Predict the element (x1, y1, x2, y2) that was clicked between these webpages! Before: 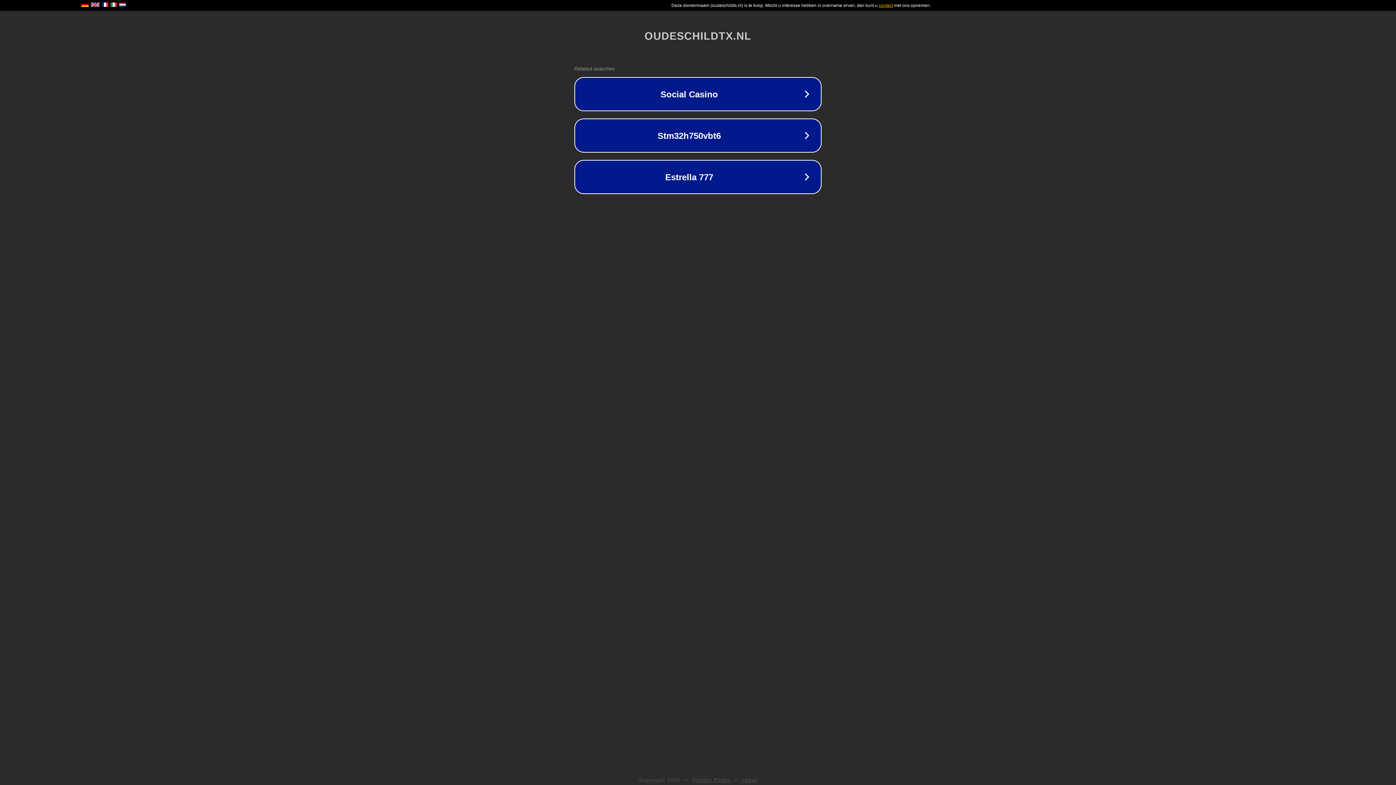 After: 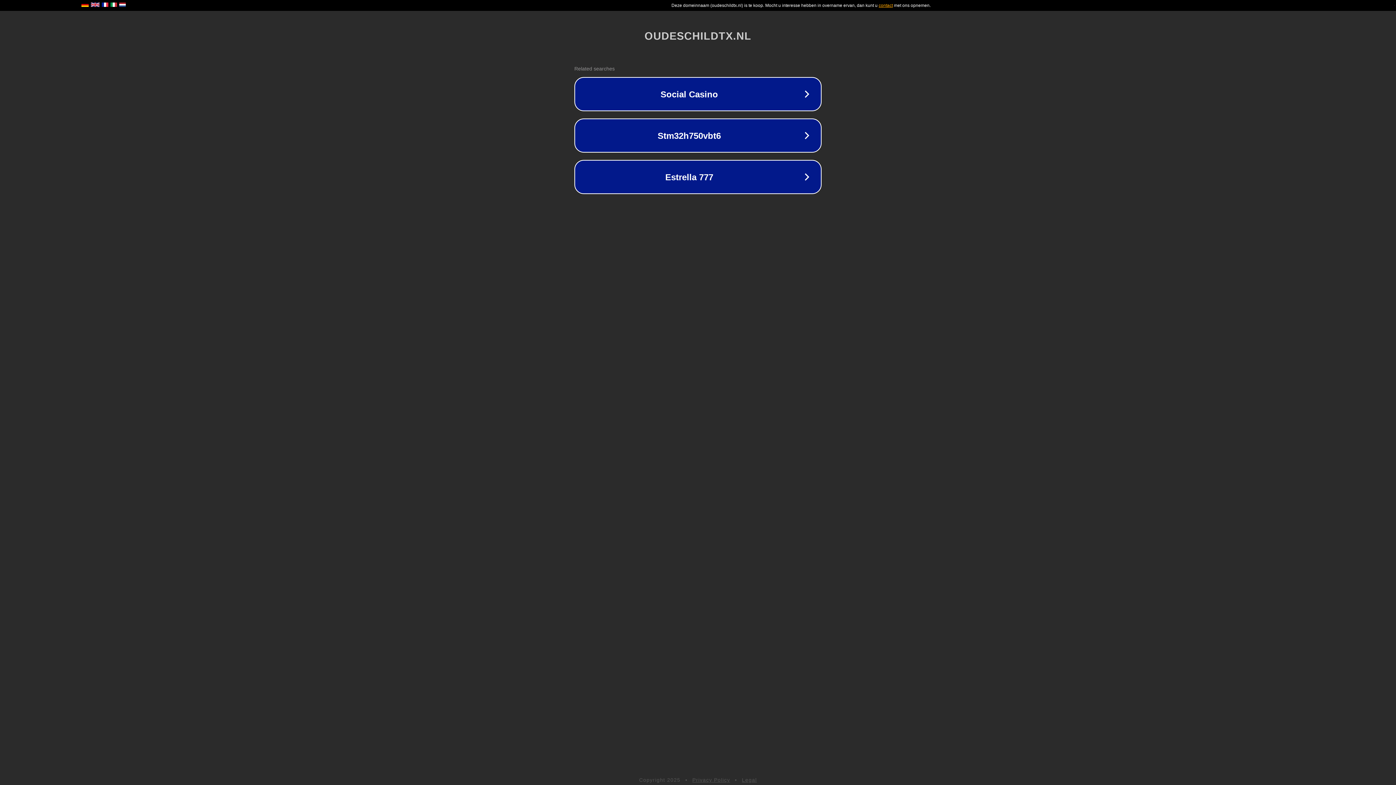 Action: bbox: (742, 777, 757, 783) label: Legal